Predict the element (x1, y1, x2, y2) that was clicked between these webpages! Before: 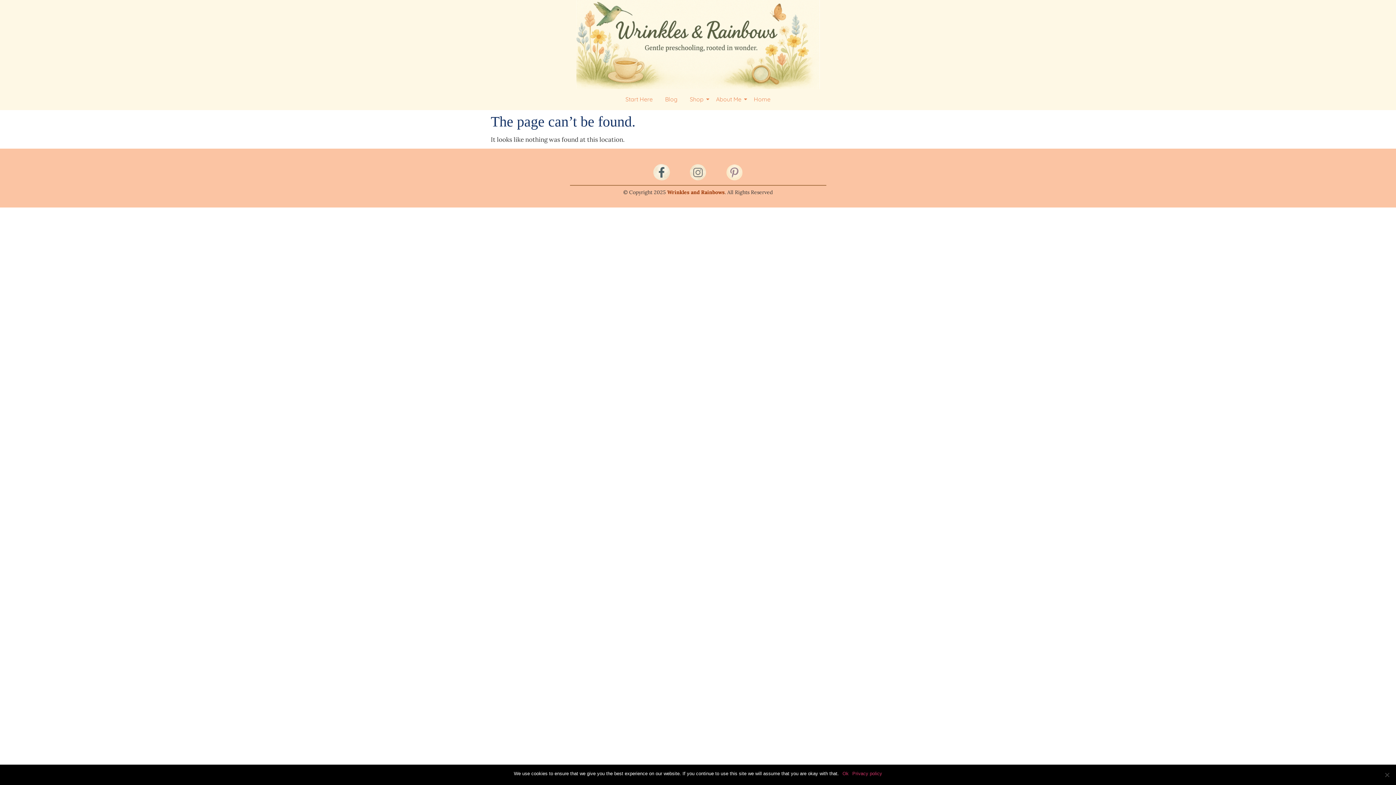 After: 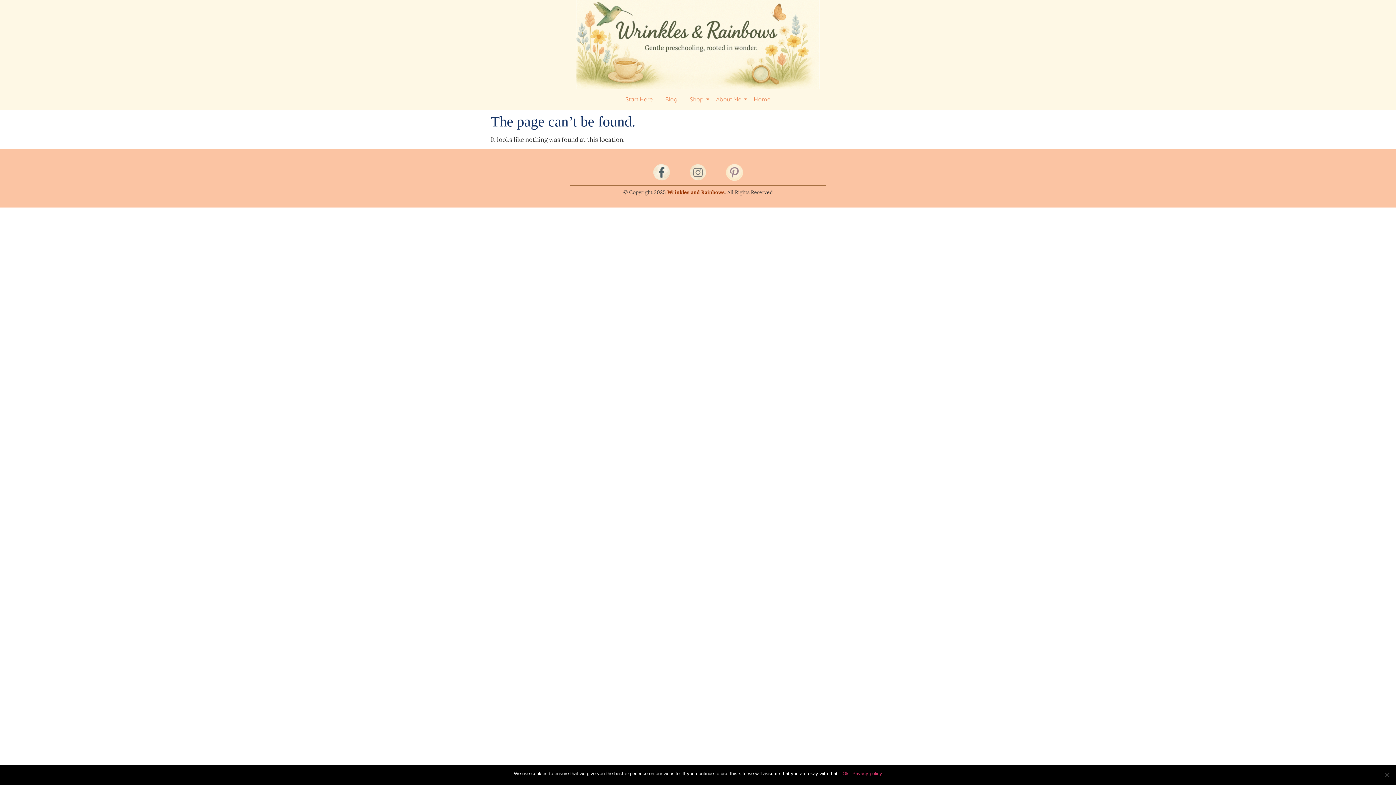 Action: bbox: (725, 163, 743, 181)